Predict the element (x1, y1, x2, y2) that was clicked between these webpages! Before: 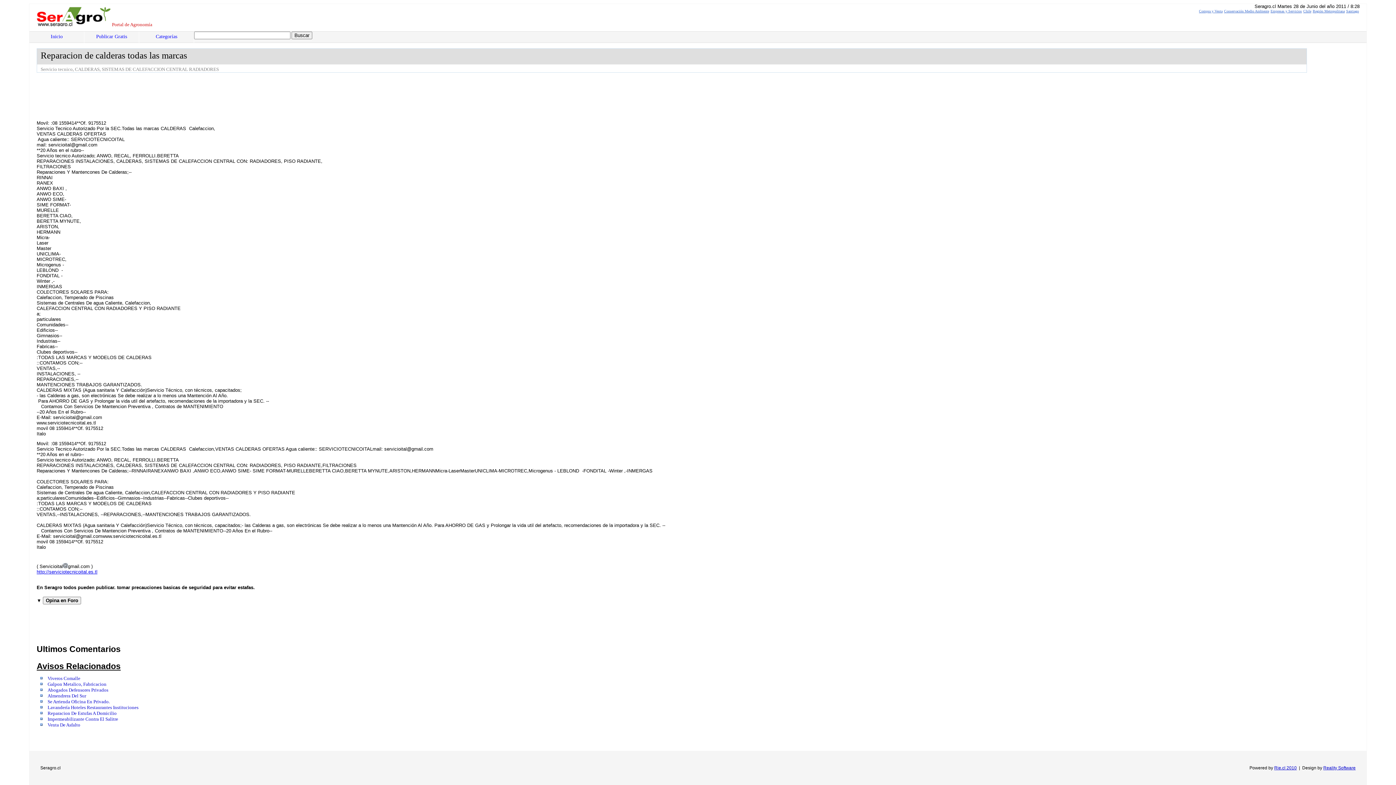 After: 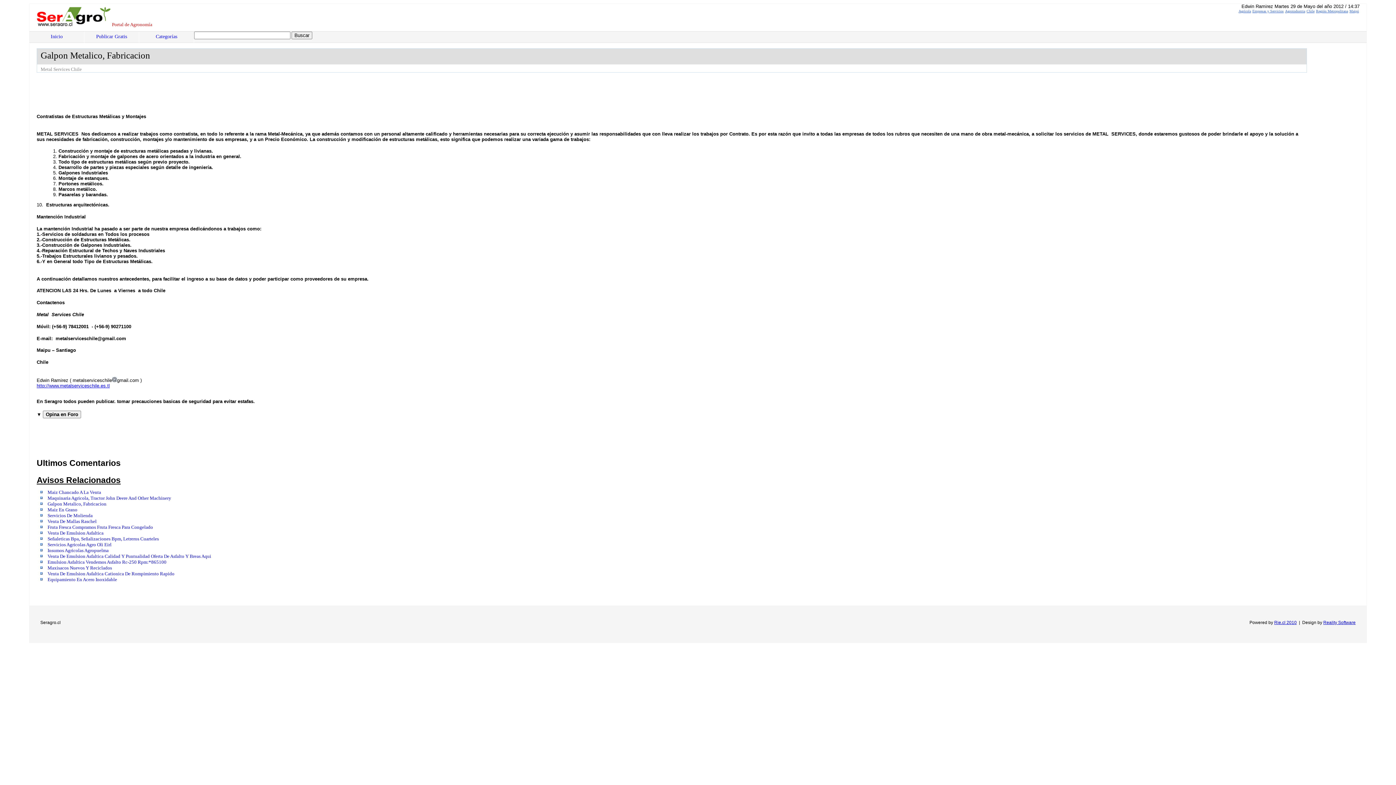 Action: label: Galpon Metalico, Fabricacion bbox: (47, 682, 106, 687)